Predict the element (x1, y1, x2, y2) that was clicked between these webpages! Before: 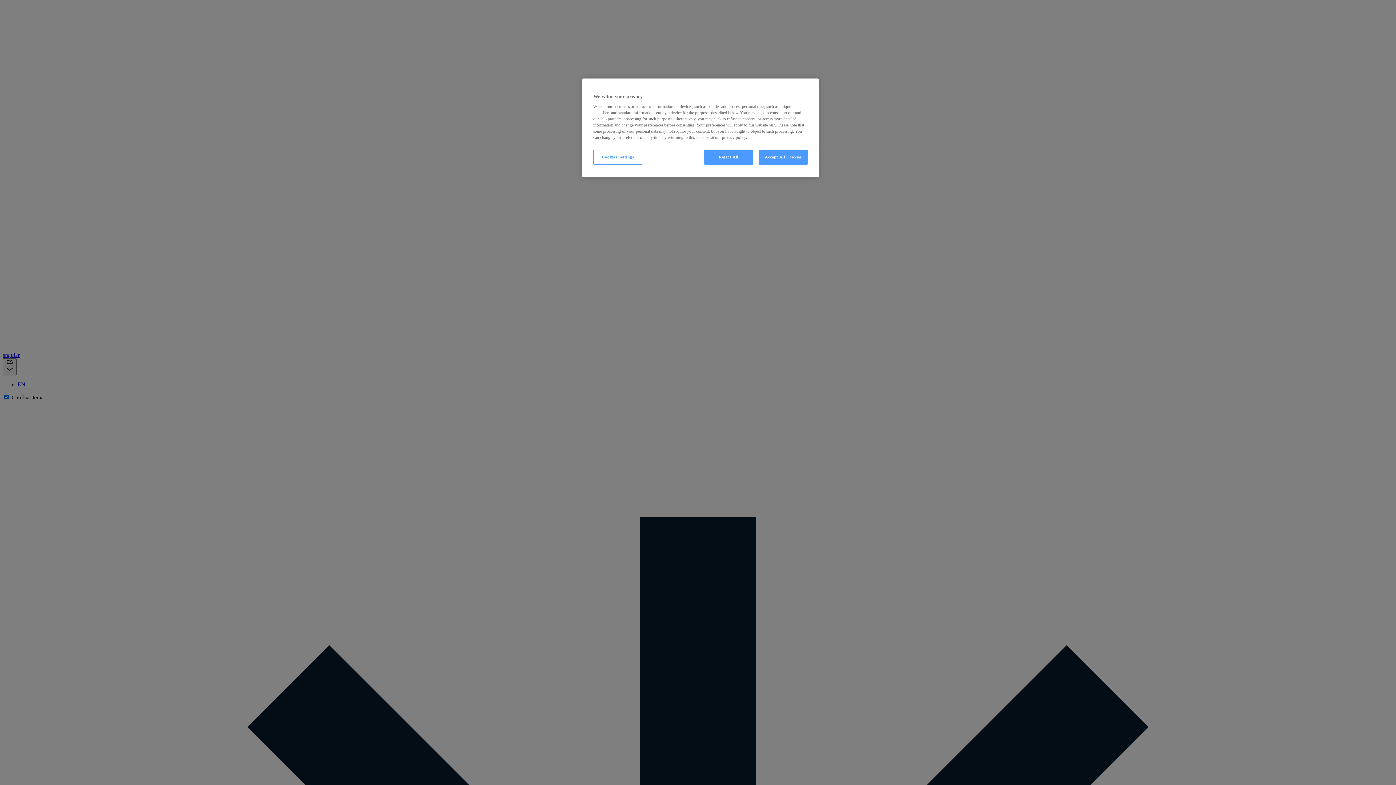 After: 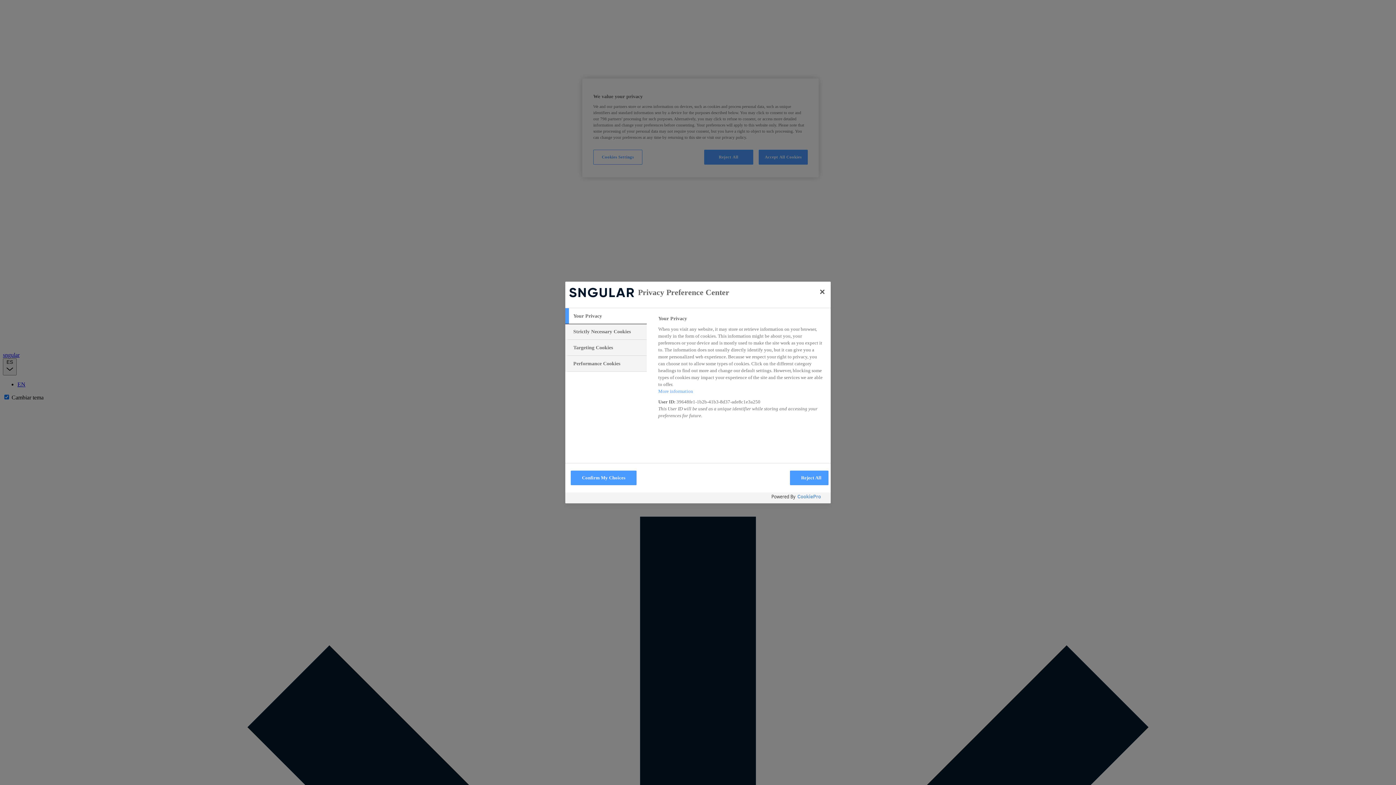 Action: bbox: (593, 149, 642, 164) label: Cookies Settings